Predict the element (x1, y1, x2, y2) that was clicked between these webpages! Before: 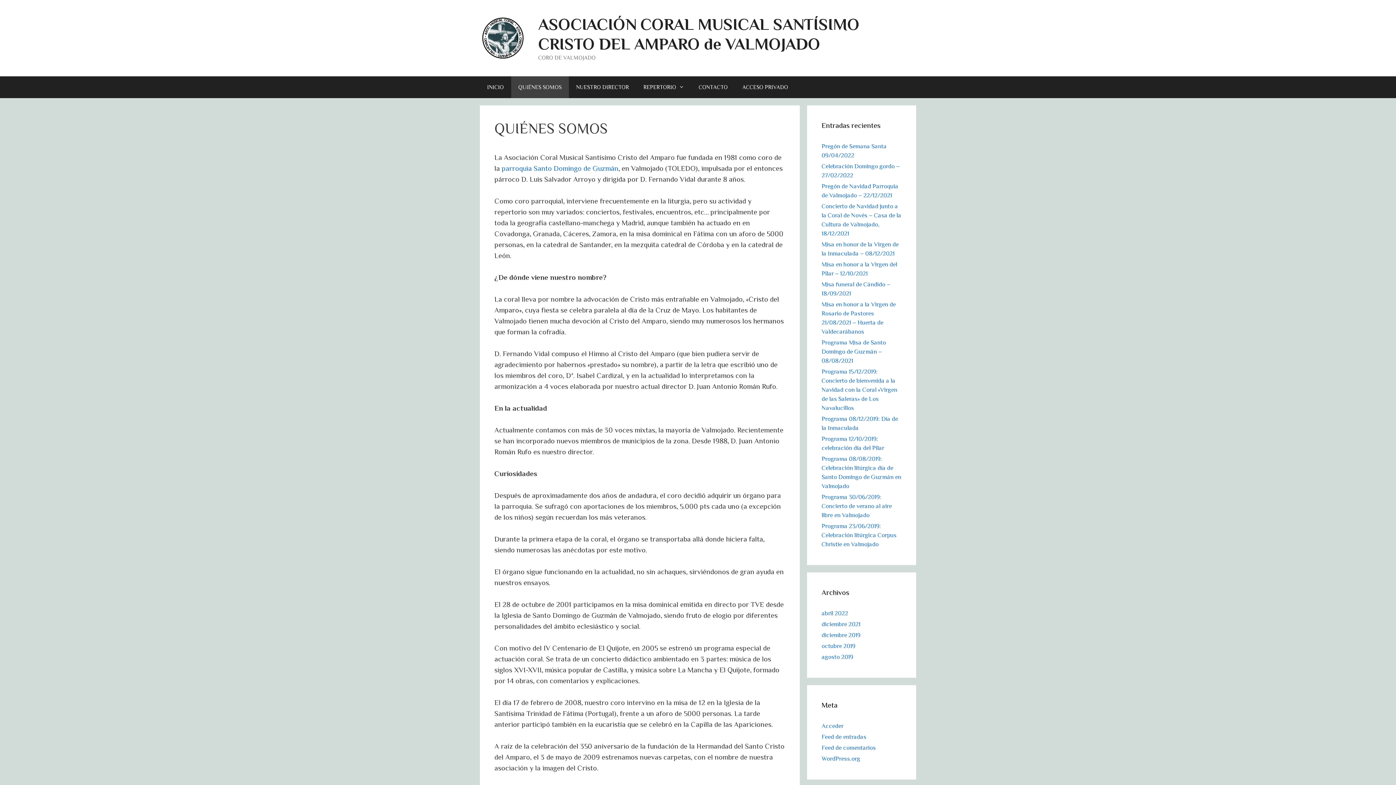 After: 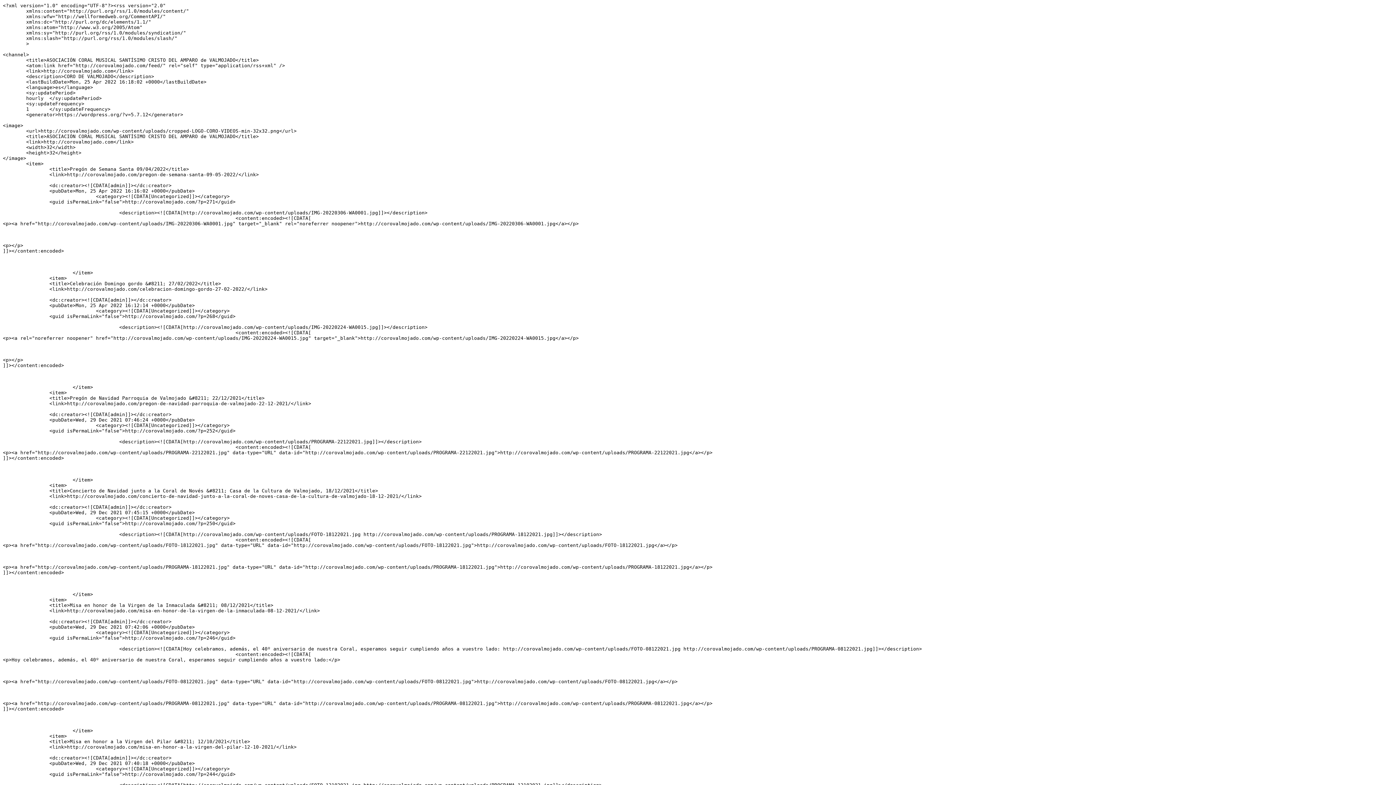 Action: label: Feed de entradas bbox: (821, 733, 866, 740)